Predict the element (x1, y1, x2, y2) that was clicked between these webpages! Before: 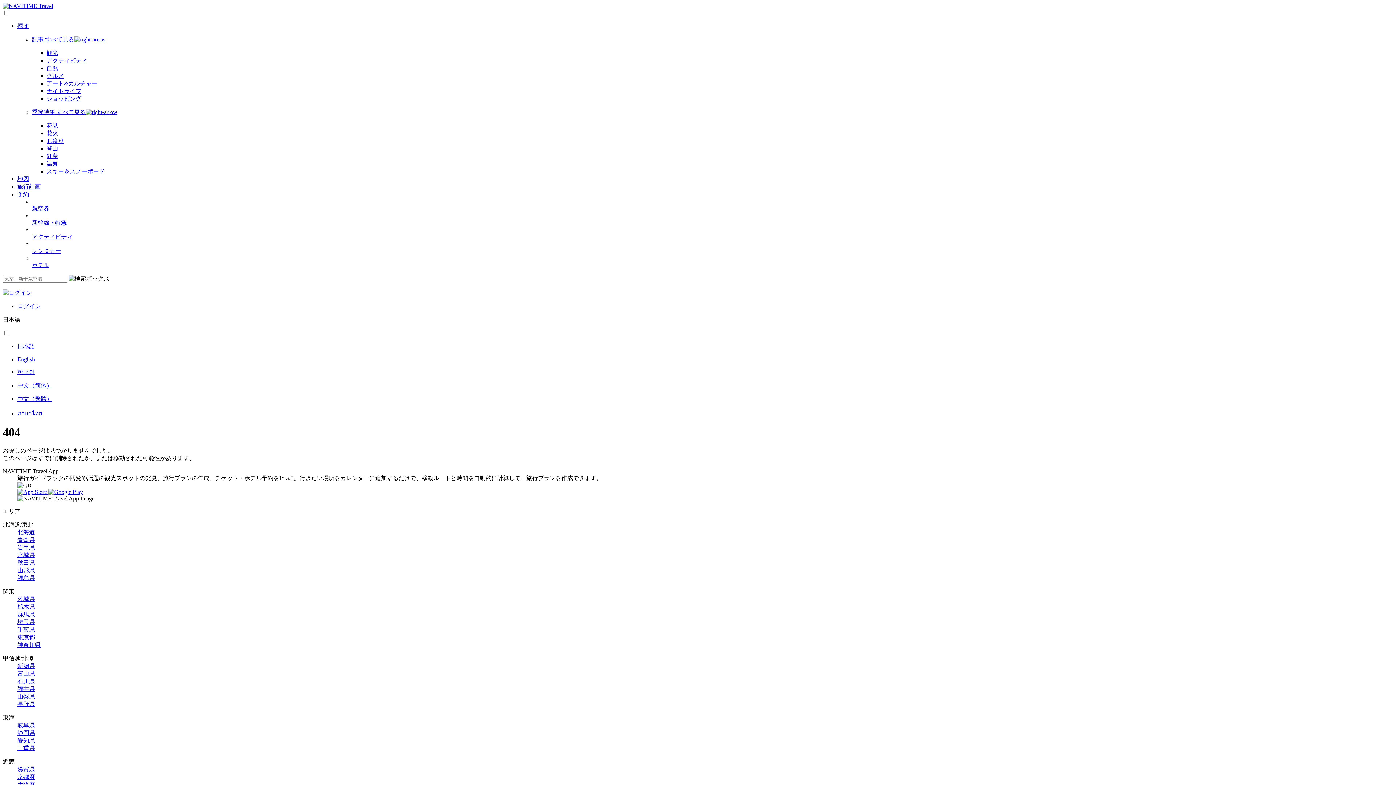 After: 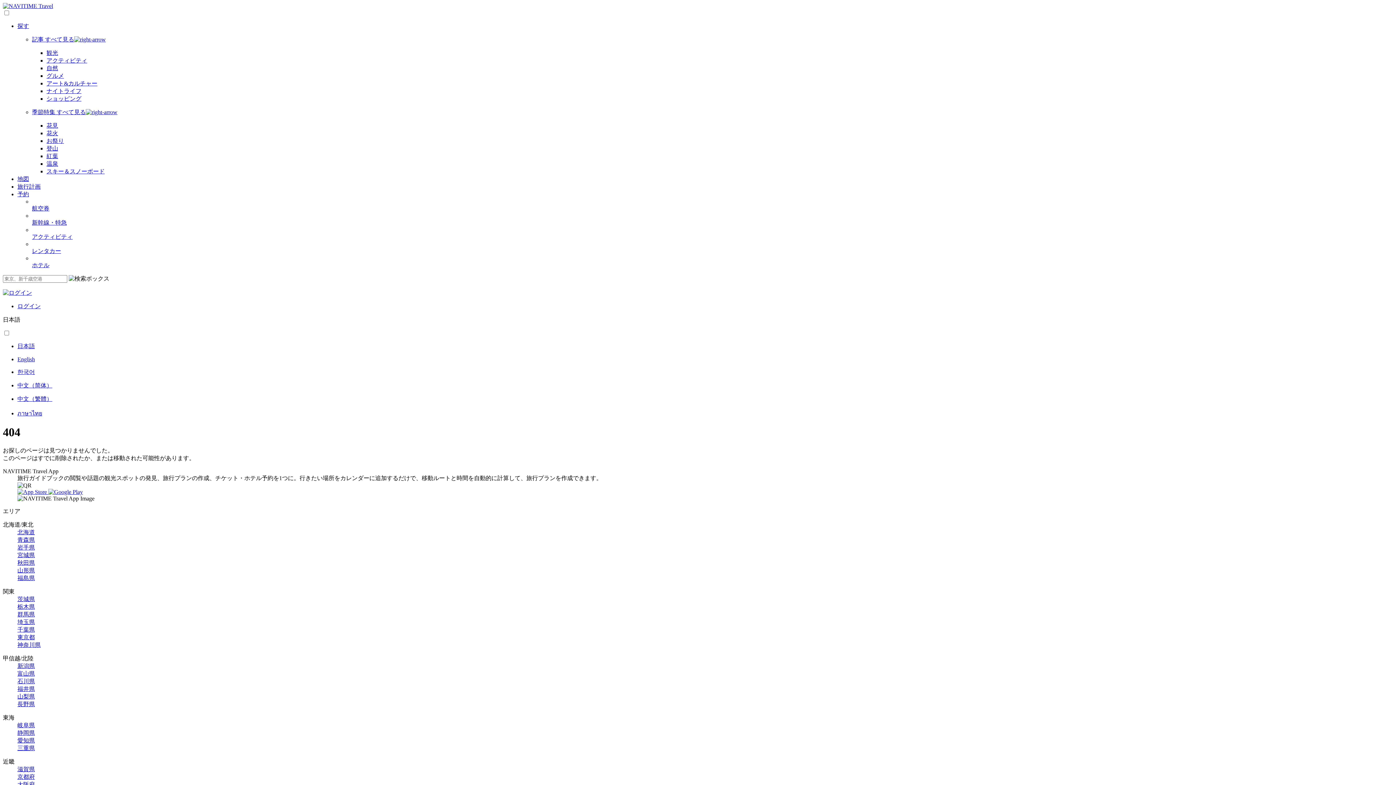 Action: label: スキー＆スノーボード bbox: (46, 168, 104, 174)